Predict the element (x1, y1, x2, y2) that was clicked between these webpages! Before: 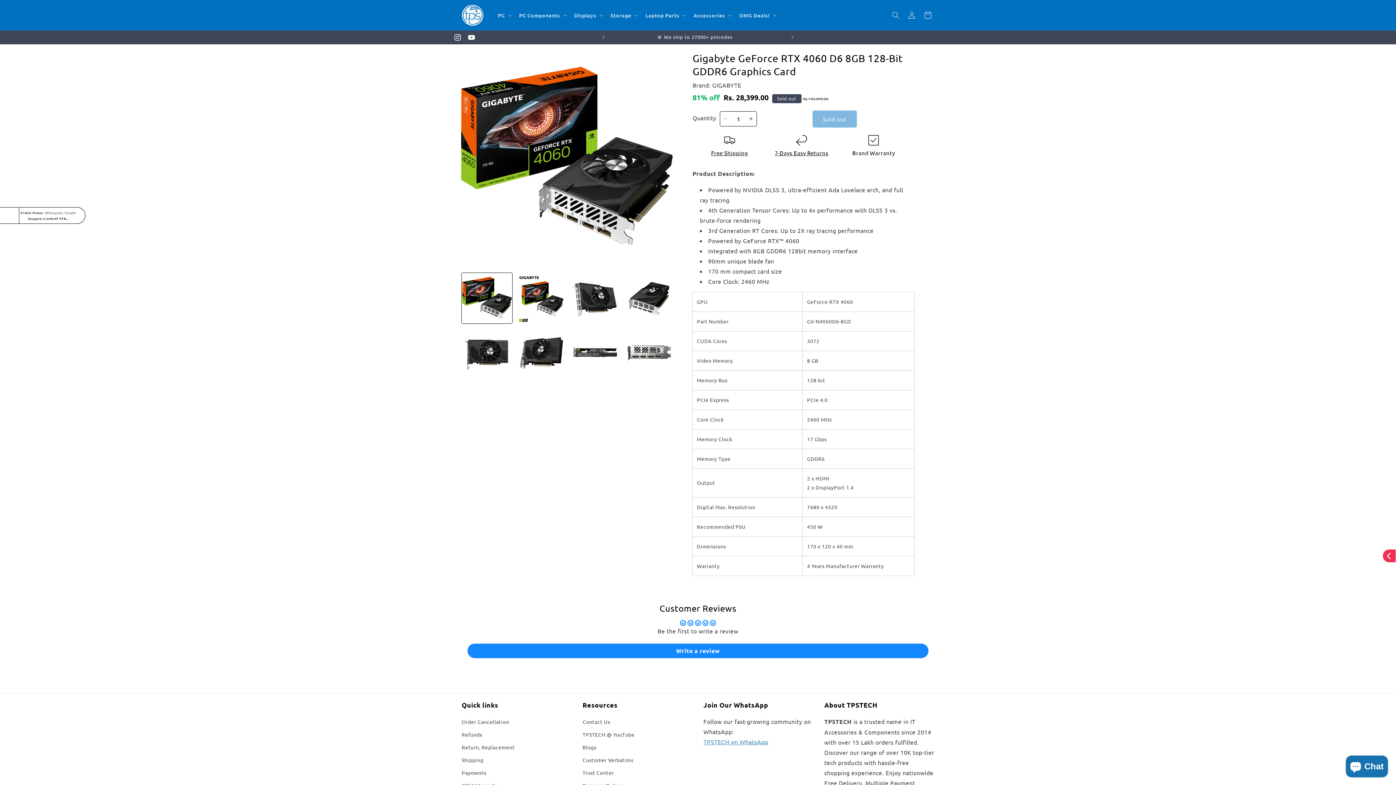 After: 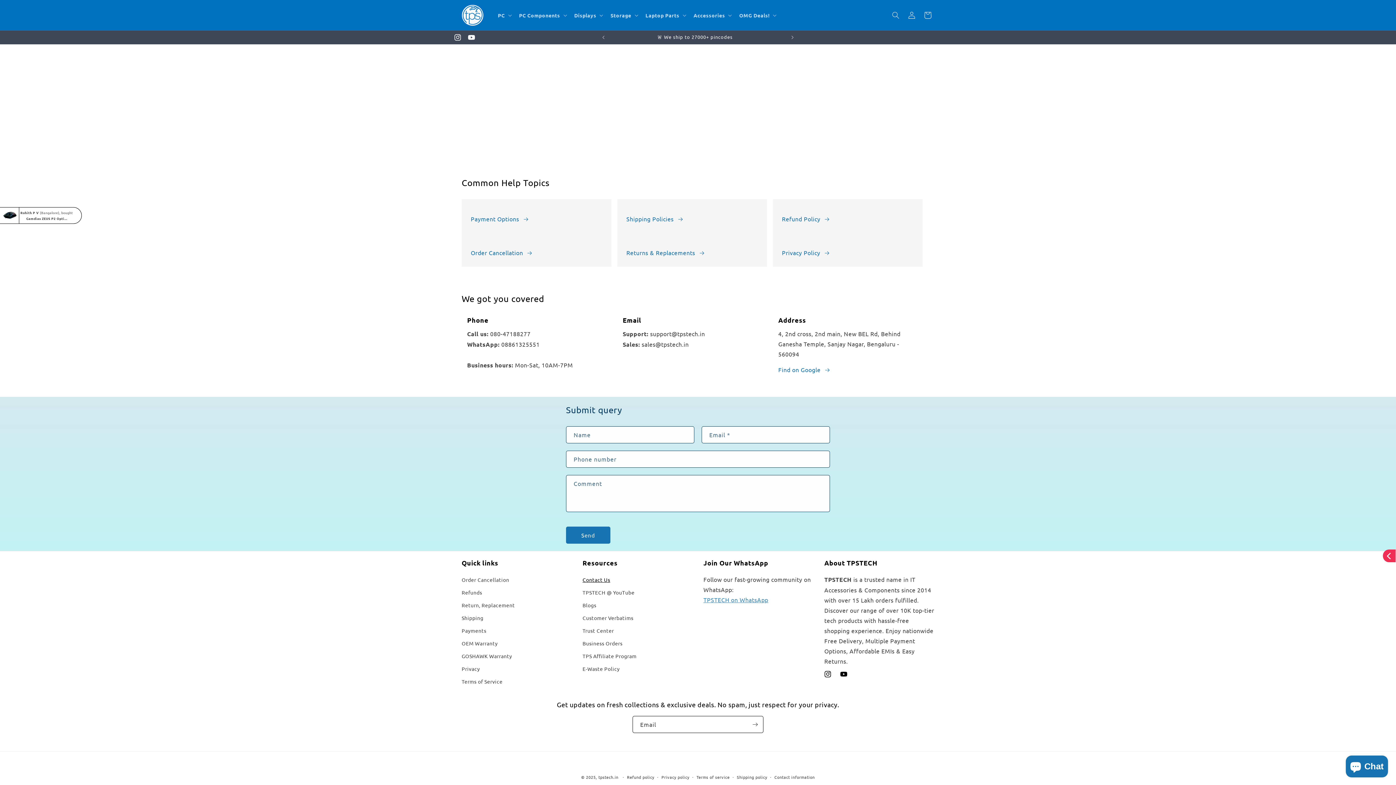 Action: bbox: (582, 717, 610, 728) label: Contact Us